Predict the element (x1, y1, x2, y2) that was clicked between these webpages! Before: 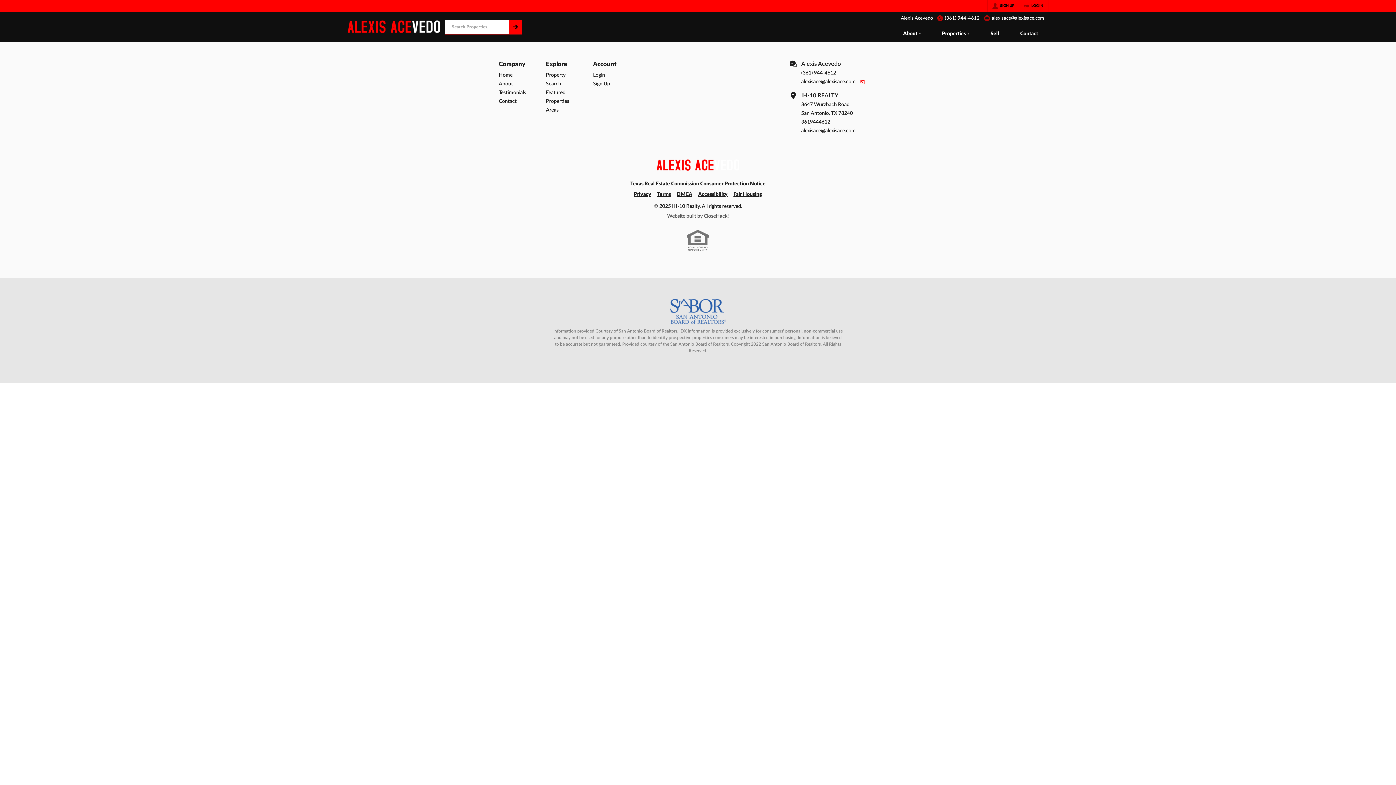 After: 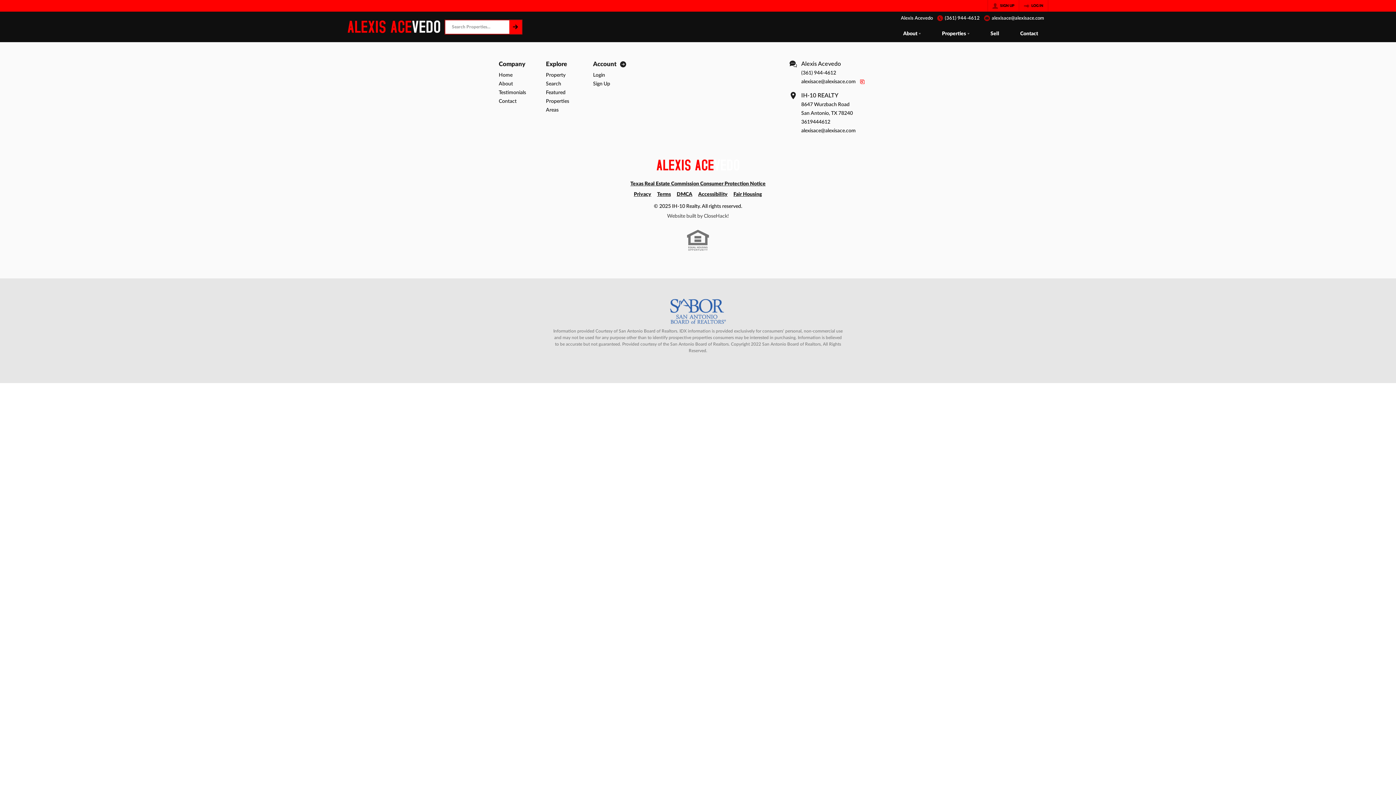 Action: label: Account bbox: (593, 692, 633, 701)